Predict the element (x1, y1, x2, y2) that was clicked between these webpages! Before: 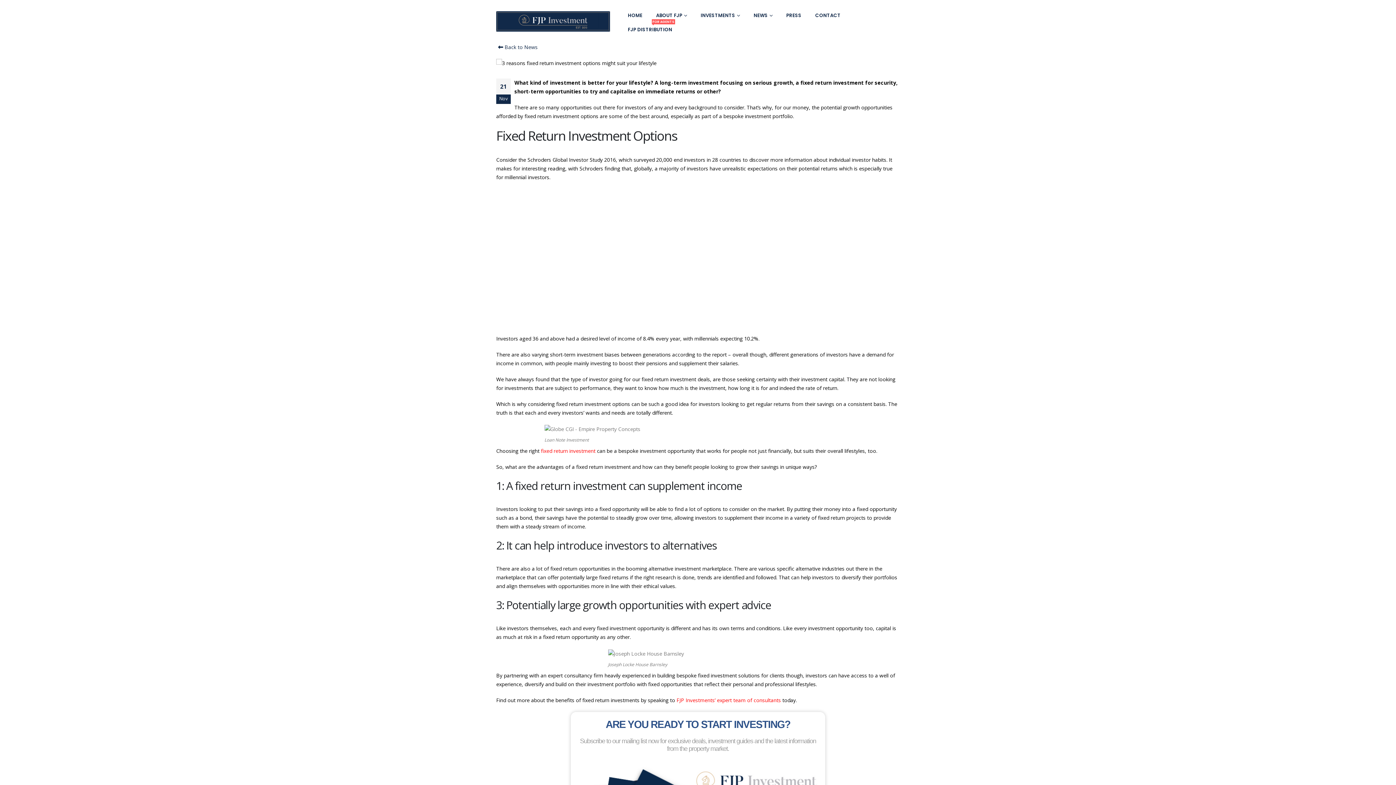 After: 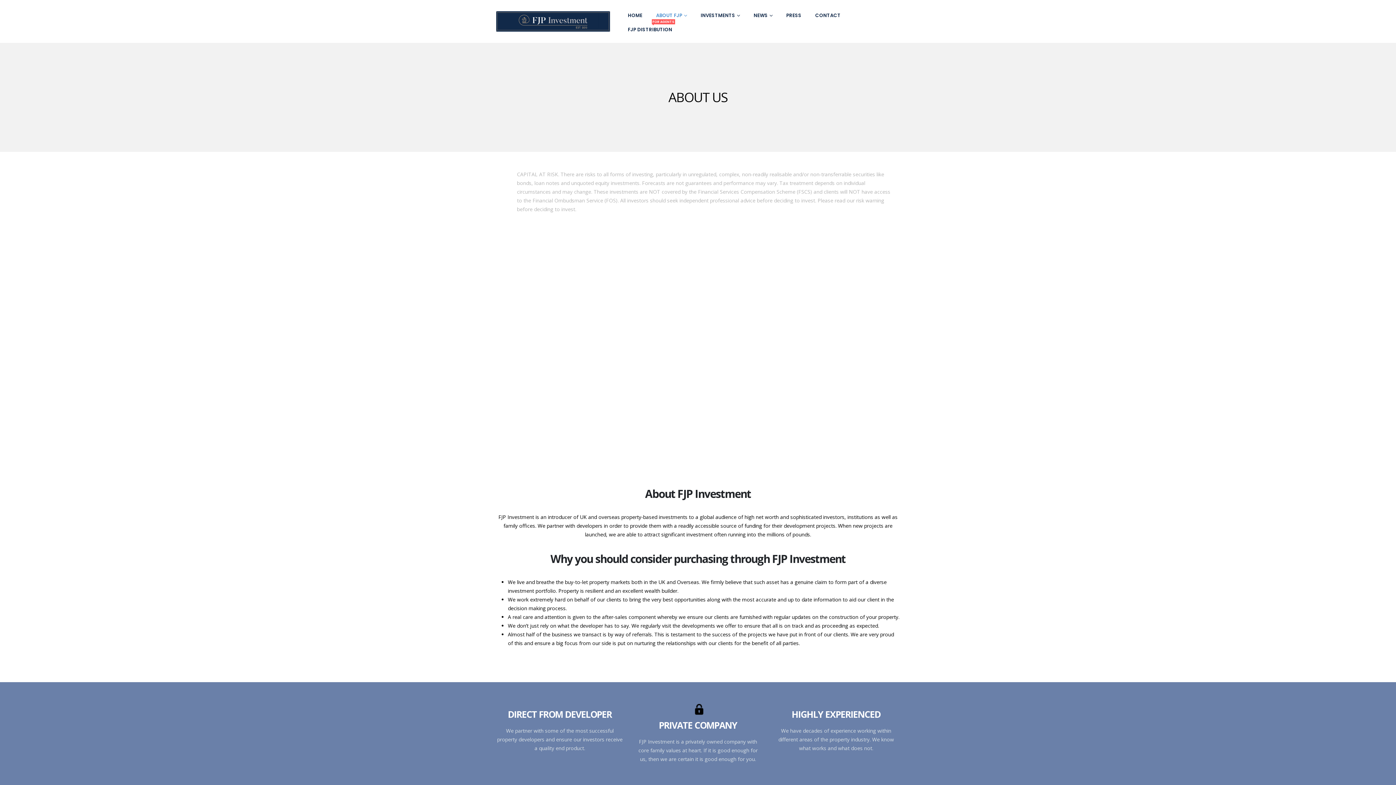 Action: bbox: (649, 8, 693, 22) label: ABOUT FJP